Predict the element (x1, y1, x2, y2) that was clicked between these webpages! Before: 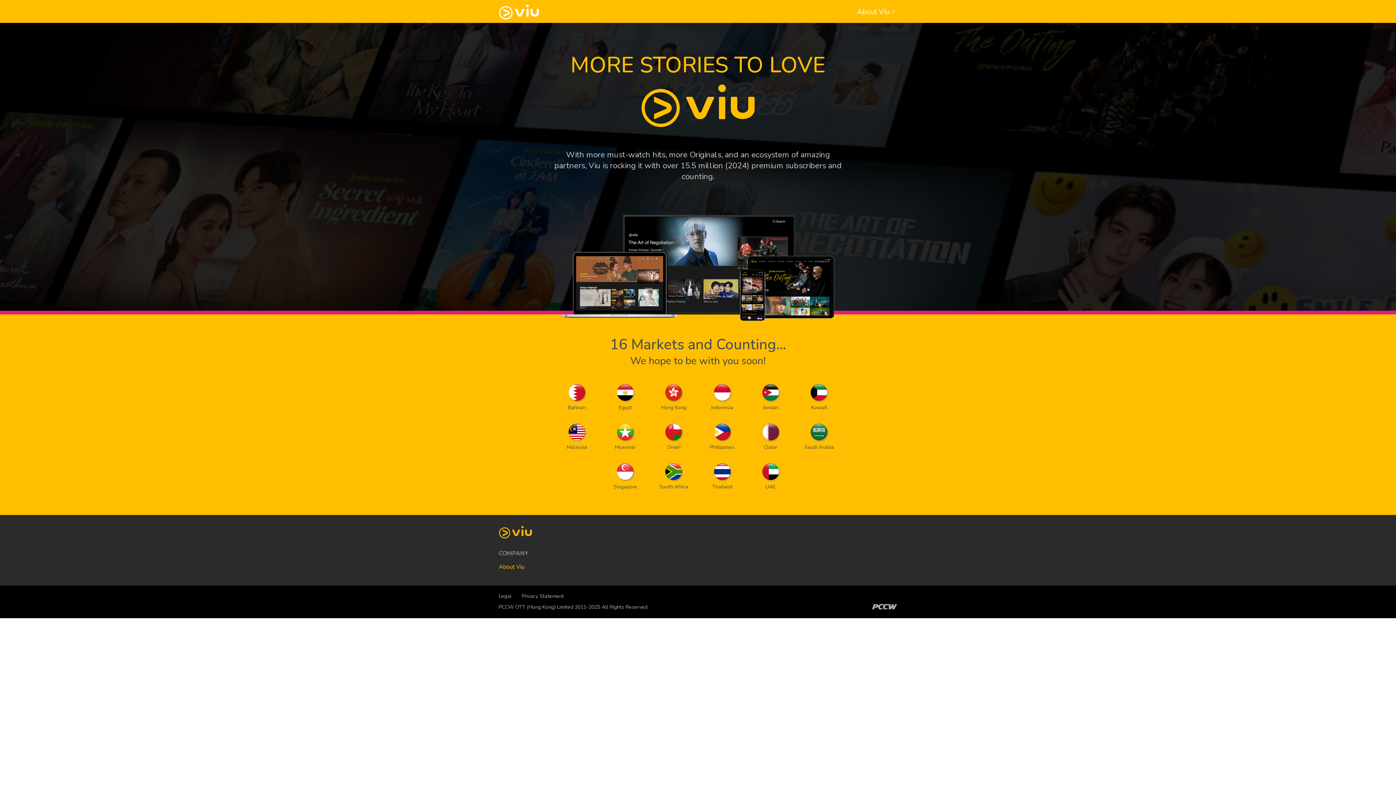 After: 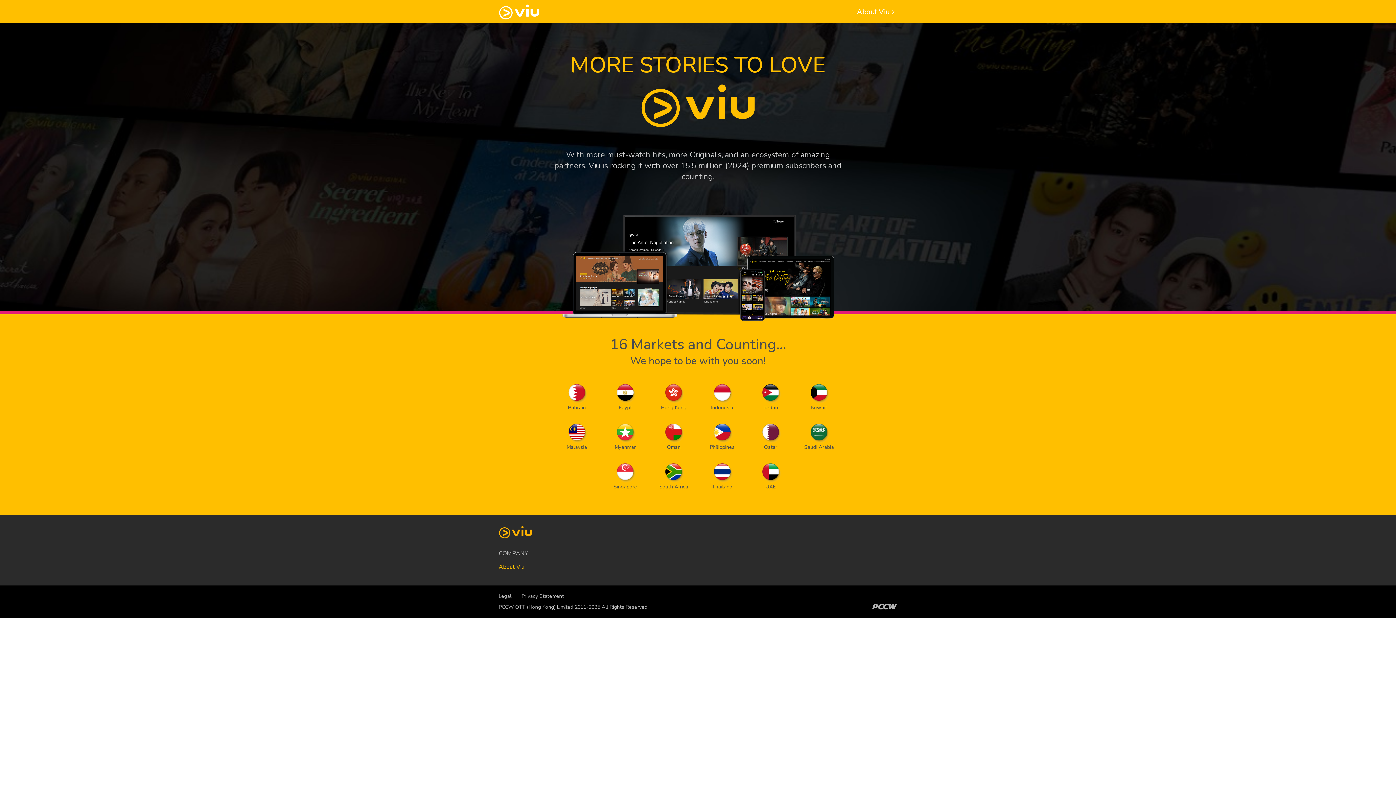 Action: label: Privacy Statement bbox: (521, 593, 564, 600)